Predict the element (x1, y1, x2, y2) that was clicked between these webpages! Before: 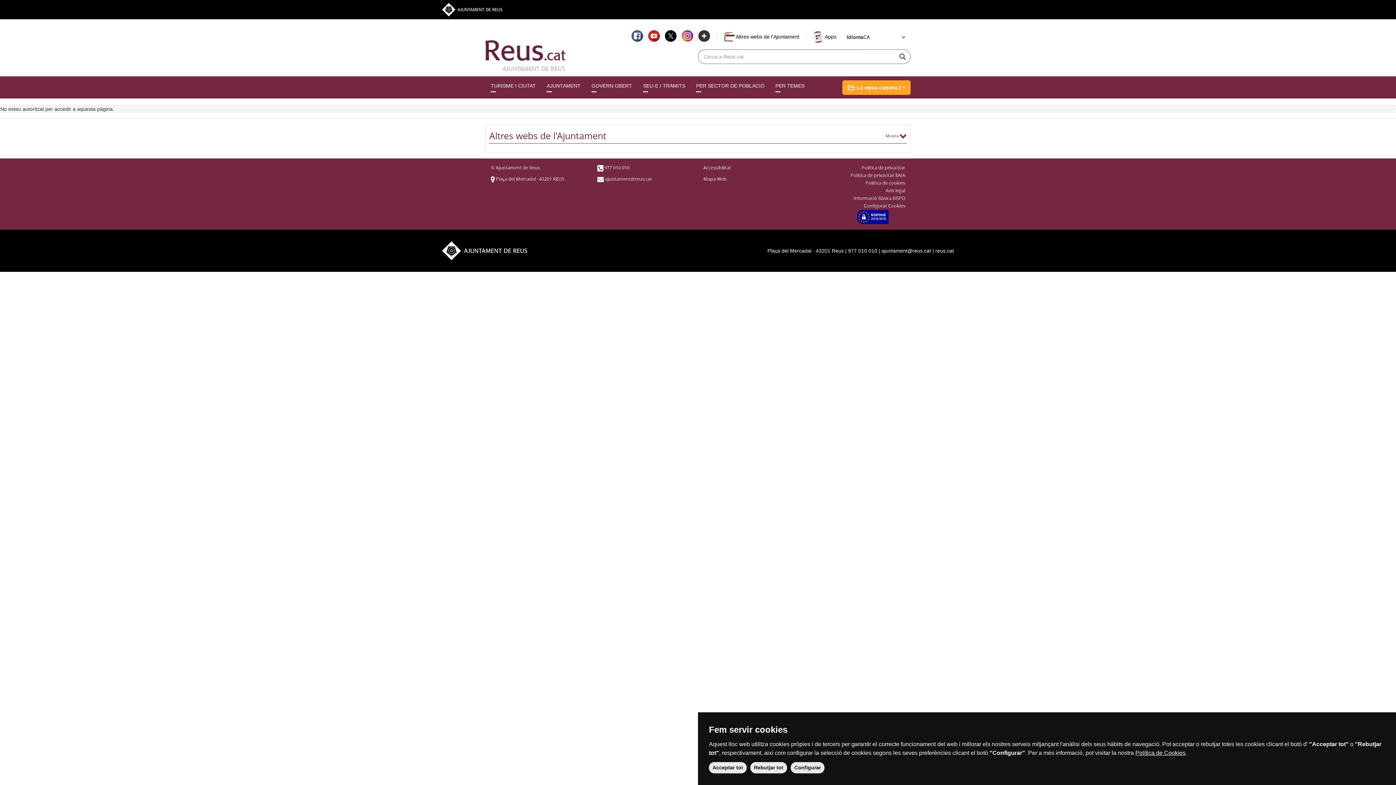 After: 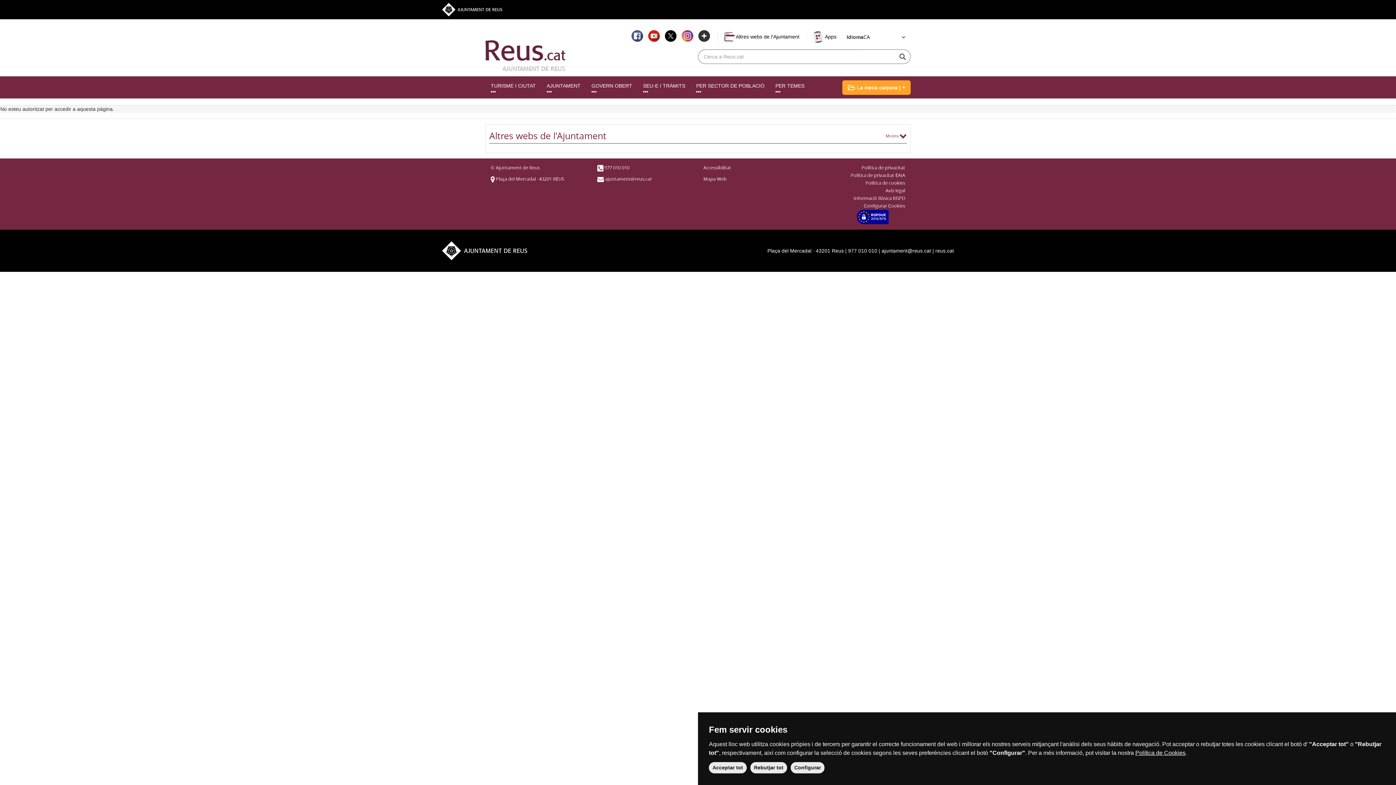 Action: bbox: (631, 30, 643, 41)